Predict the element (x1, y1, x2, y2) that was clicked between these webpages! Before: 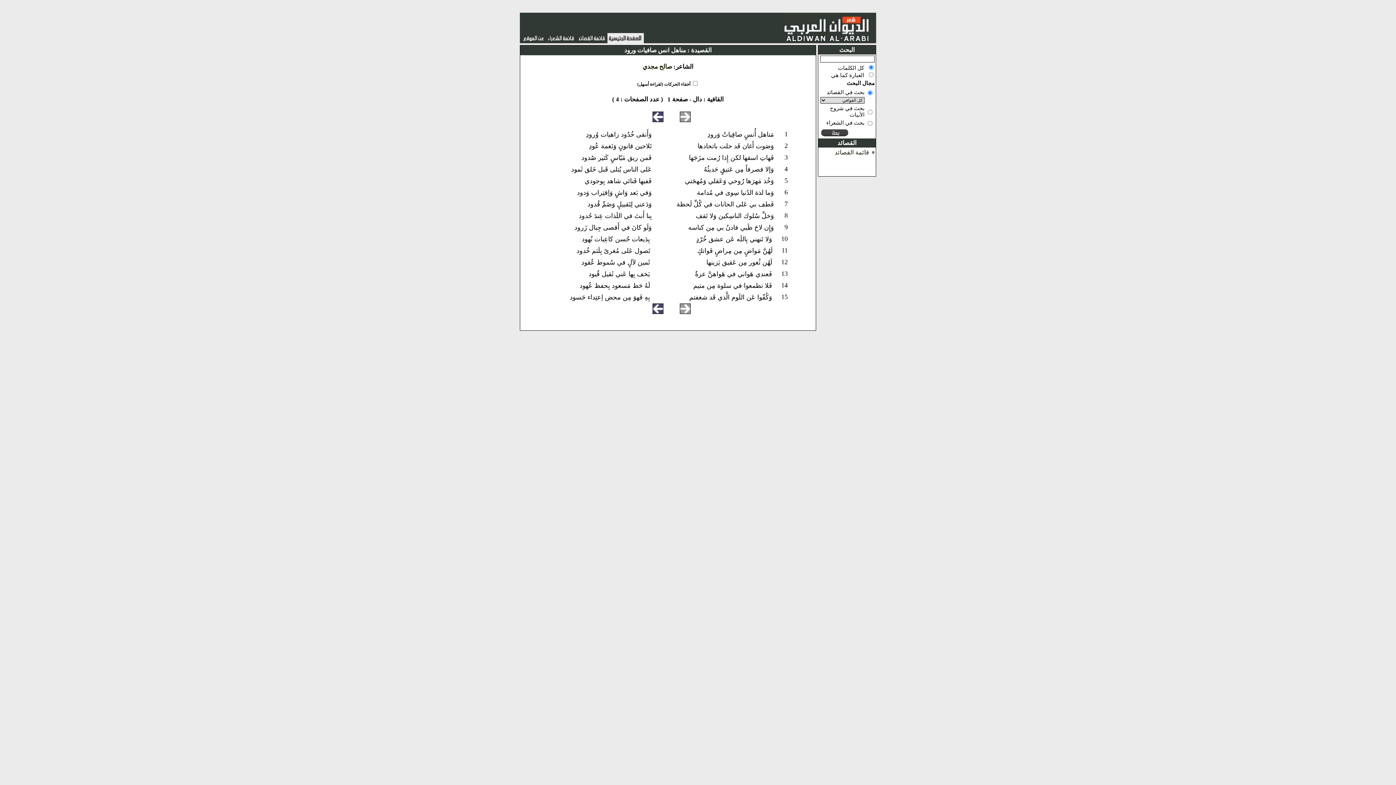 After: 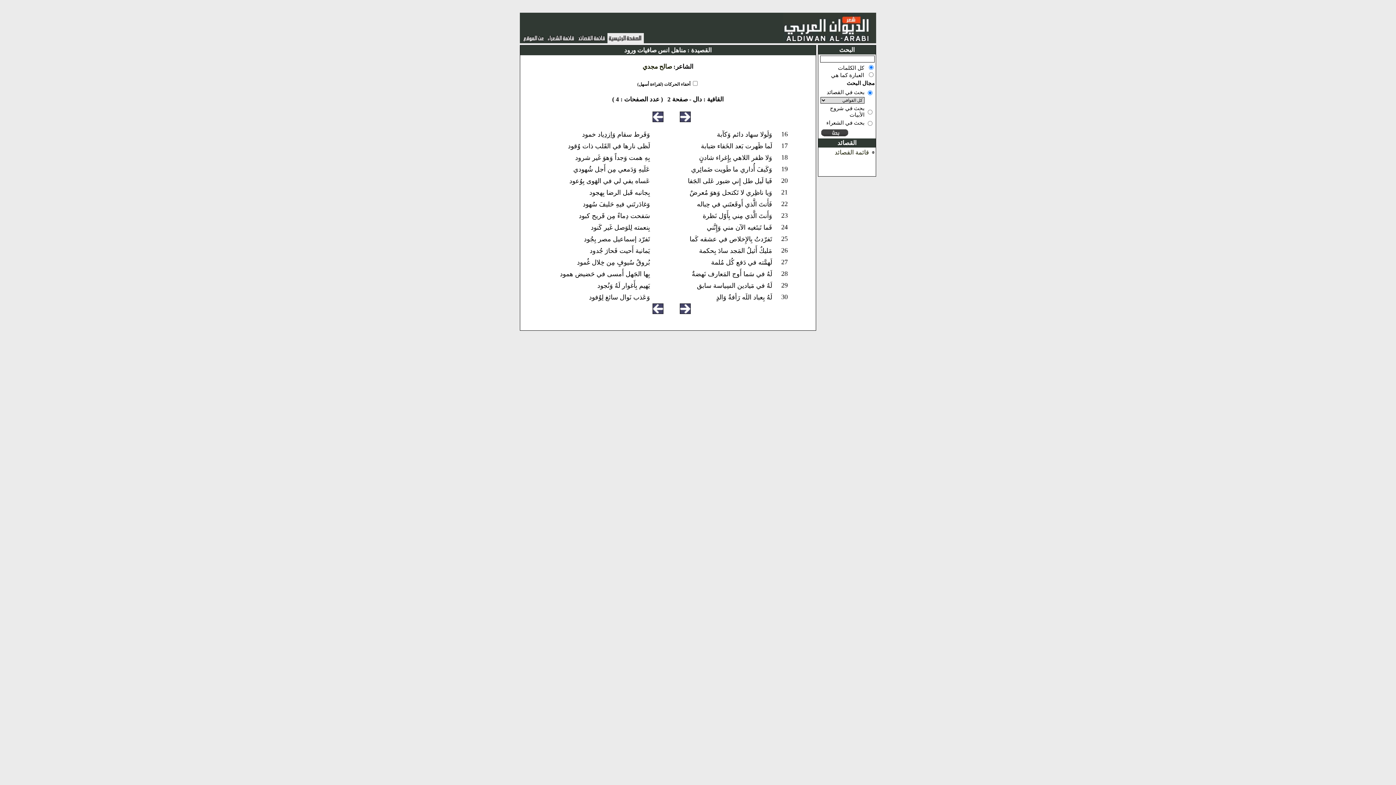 Action: bbox: (652, 308, 663, 315)